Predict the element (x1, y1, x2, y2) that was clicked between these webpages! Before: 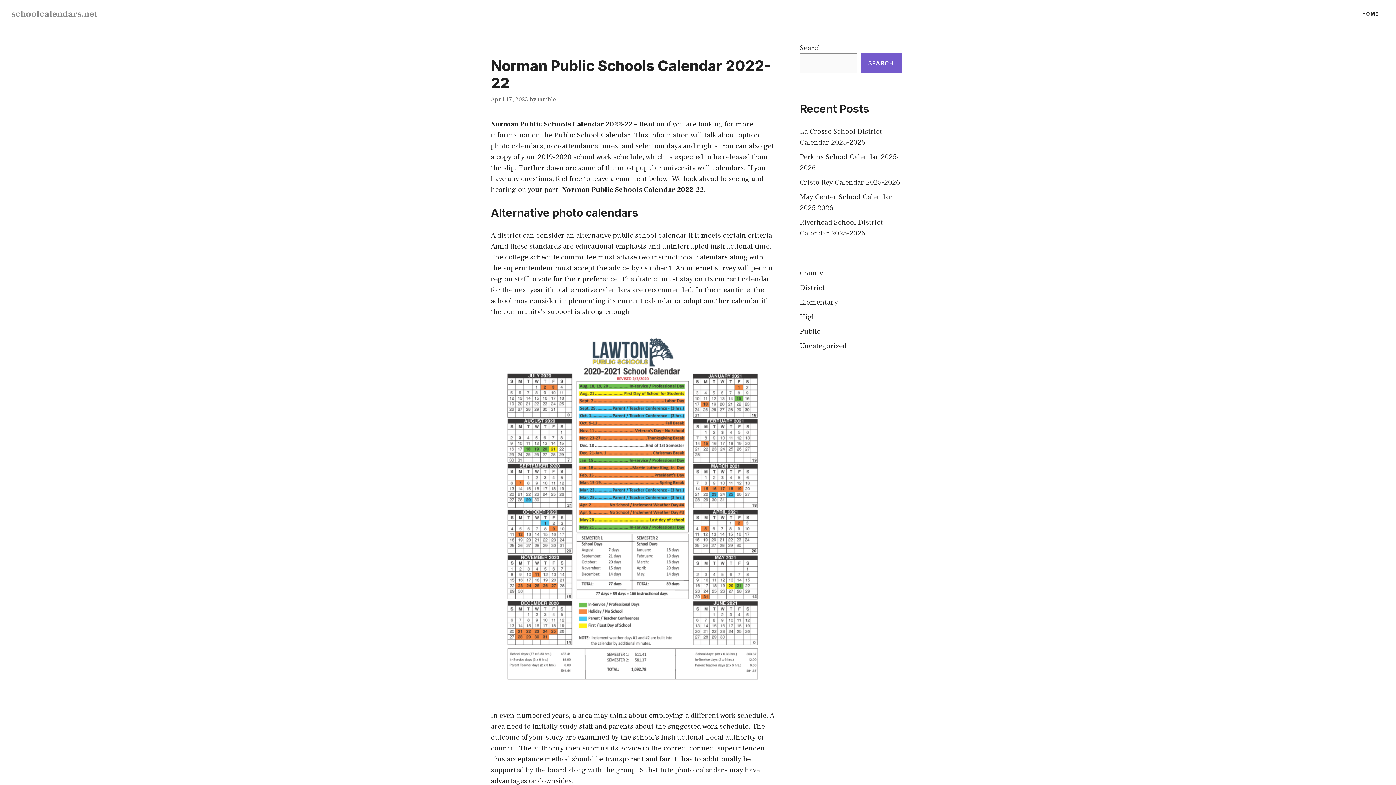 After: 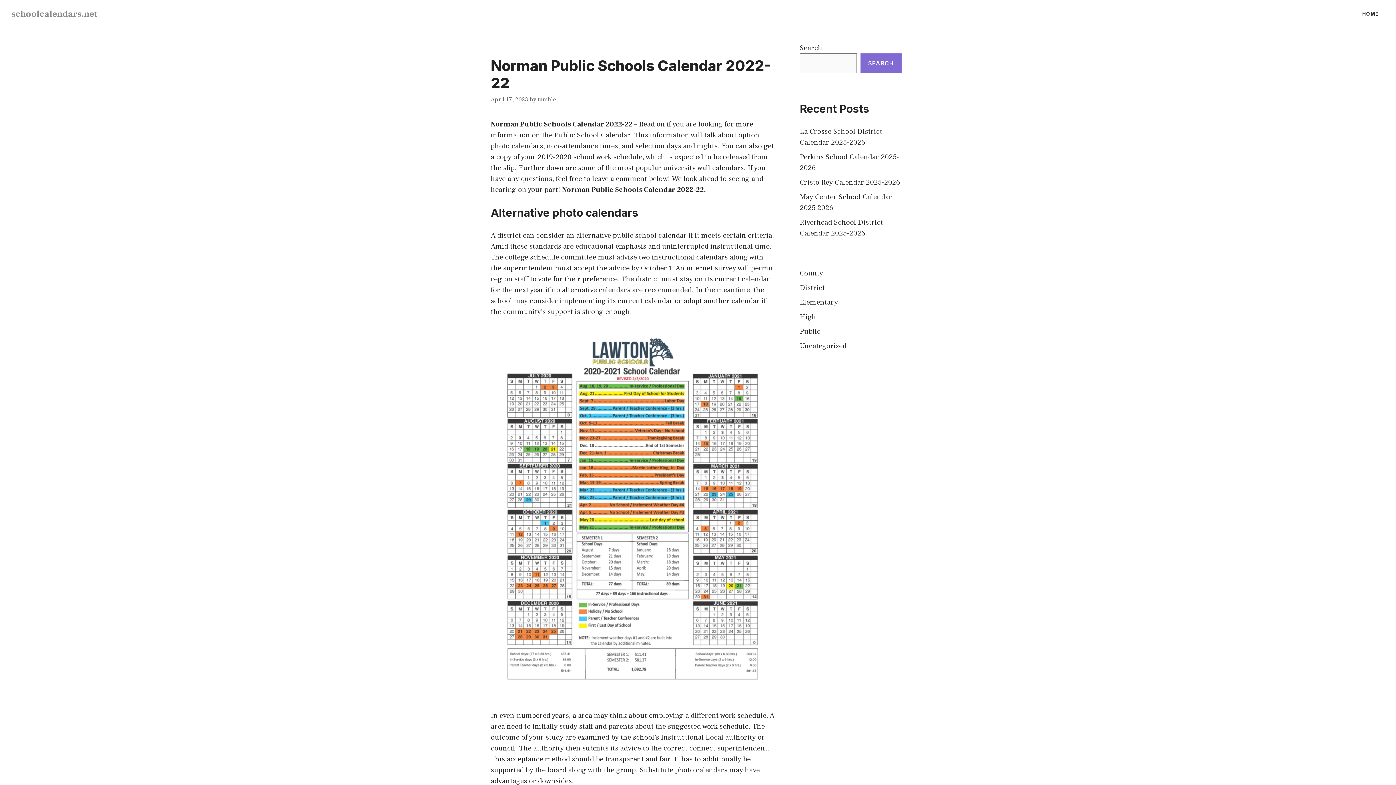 Action: bbox: (860, 53, 901, 73) label: Search